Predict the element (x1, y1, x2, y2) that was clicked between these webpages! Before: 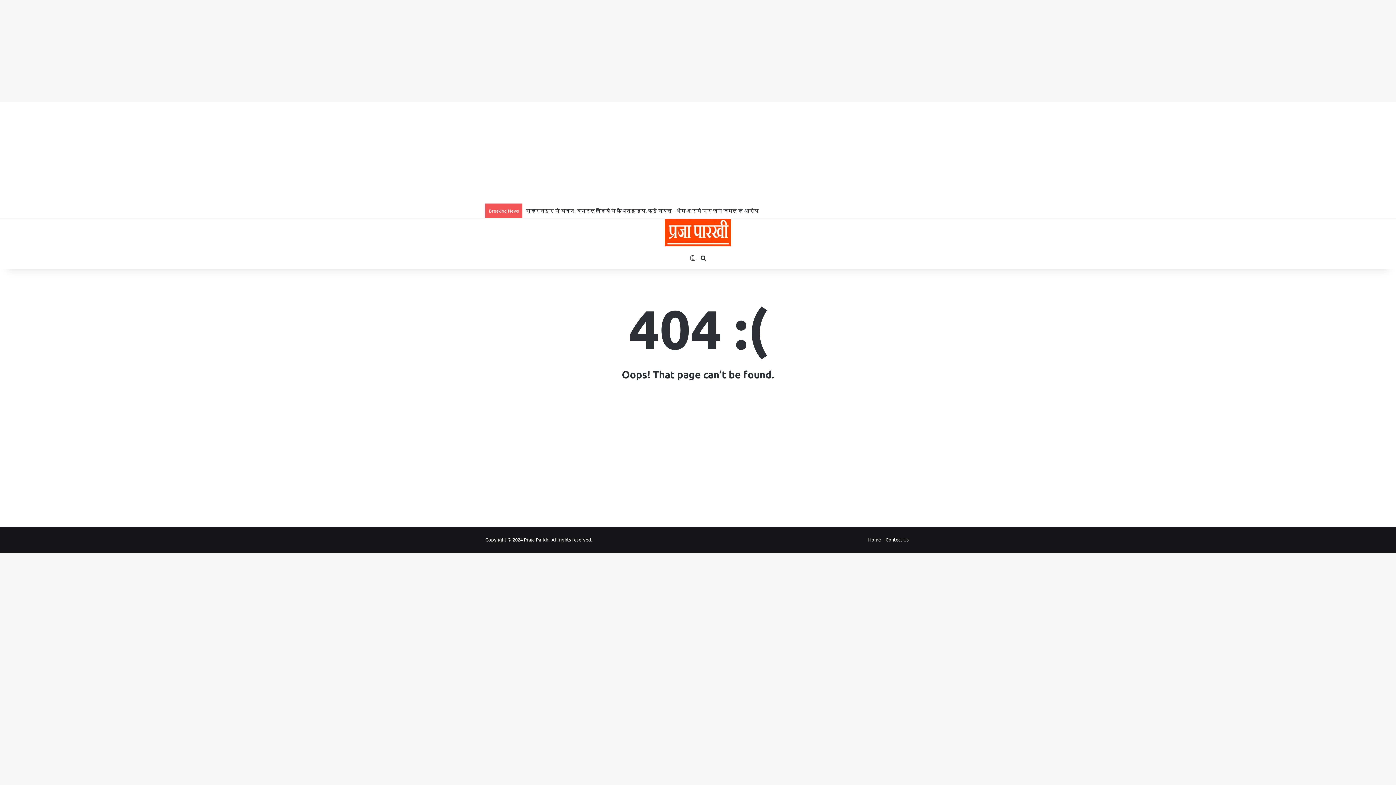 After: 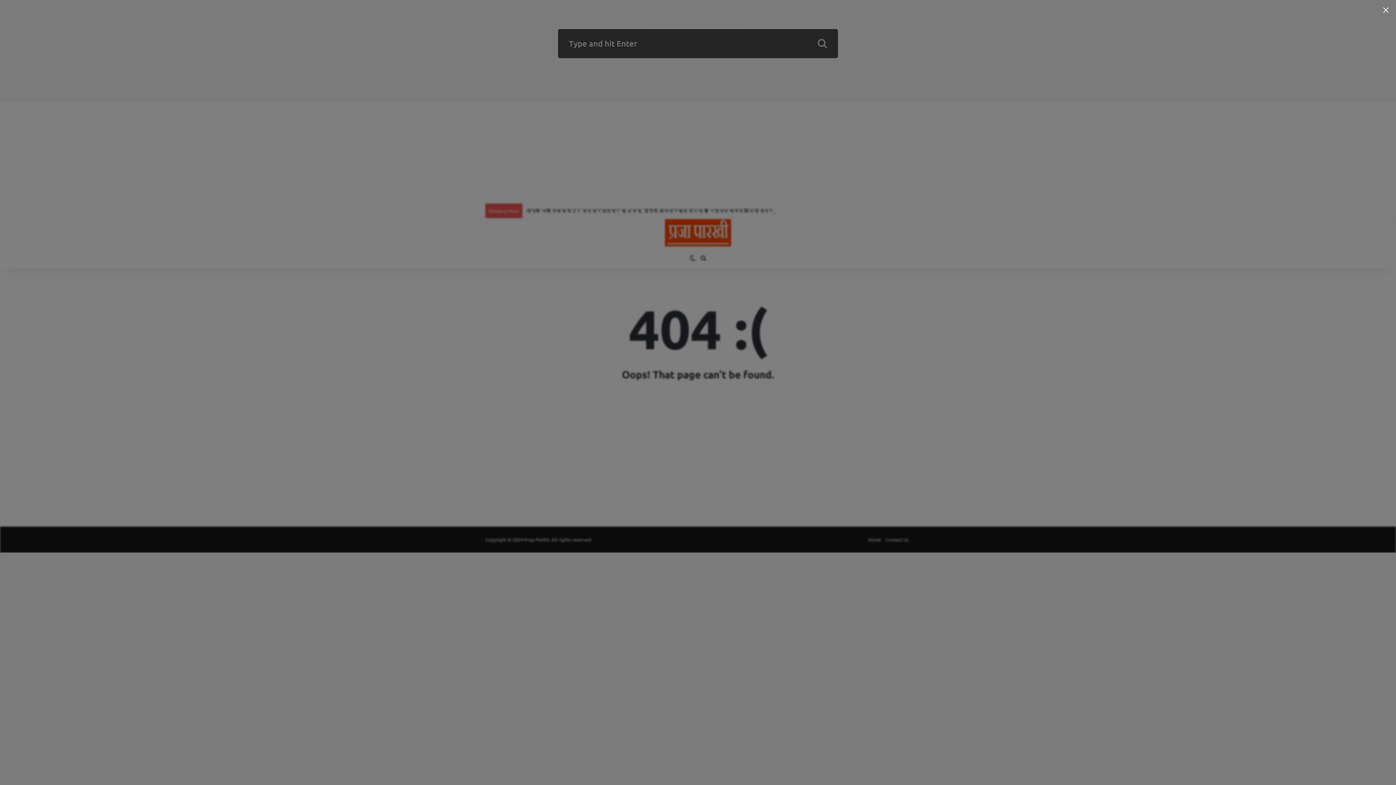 Action: bbox: (698, 247, 709, 269) label: Search for